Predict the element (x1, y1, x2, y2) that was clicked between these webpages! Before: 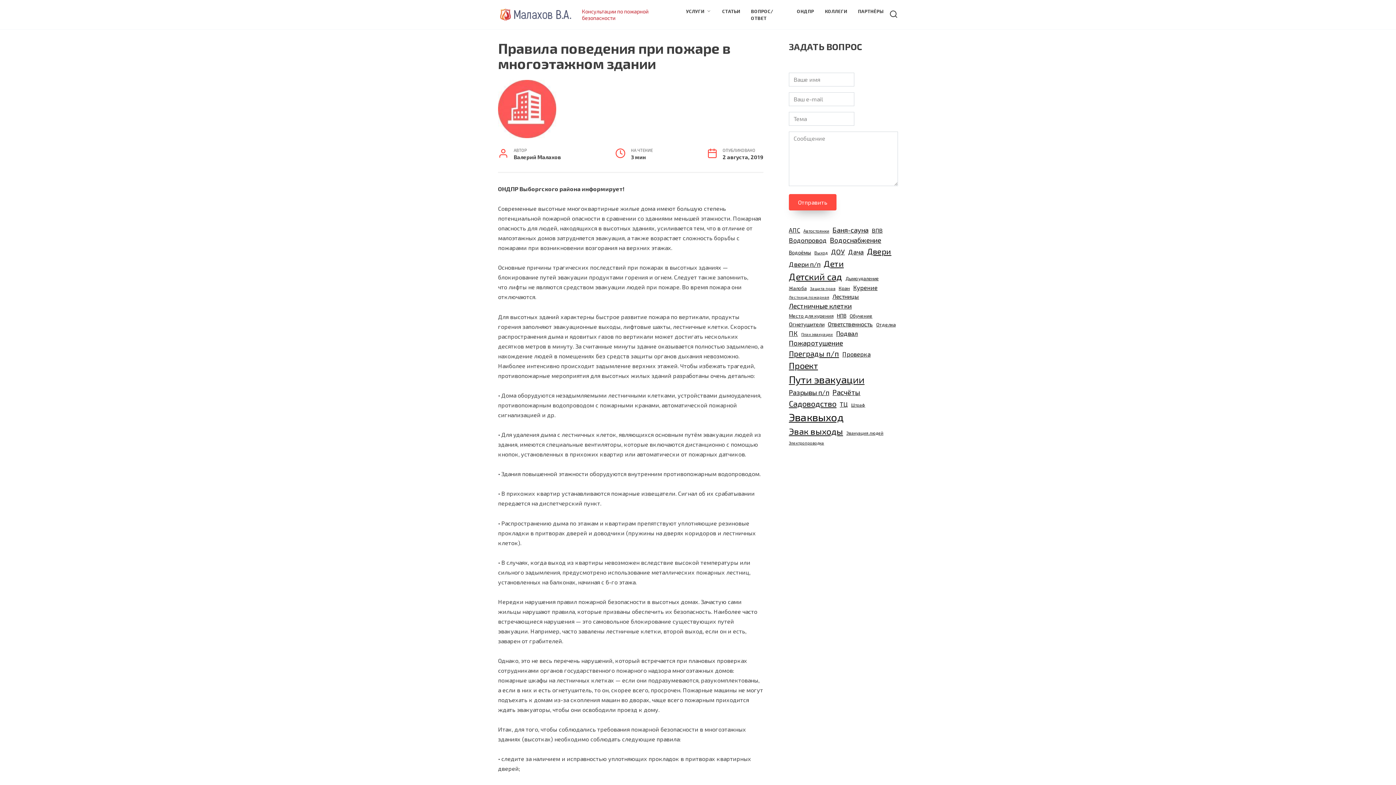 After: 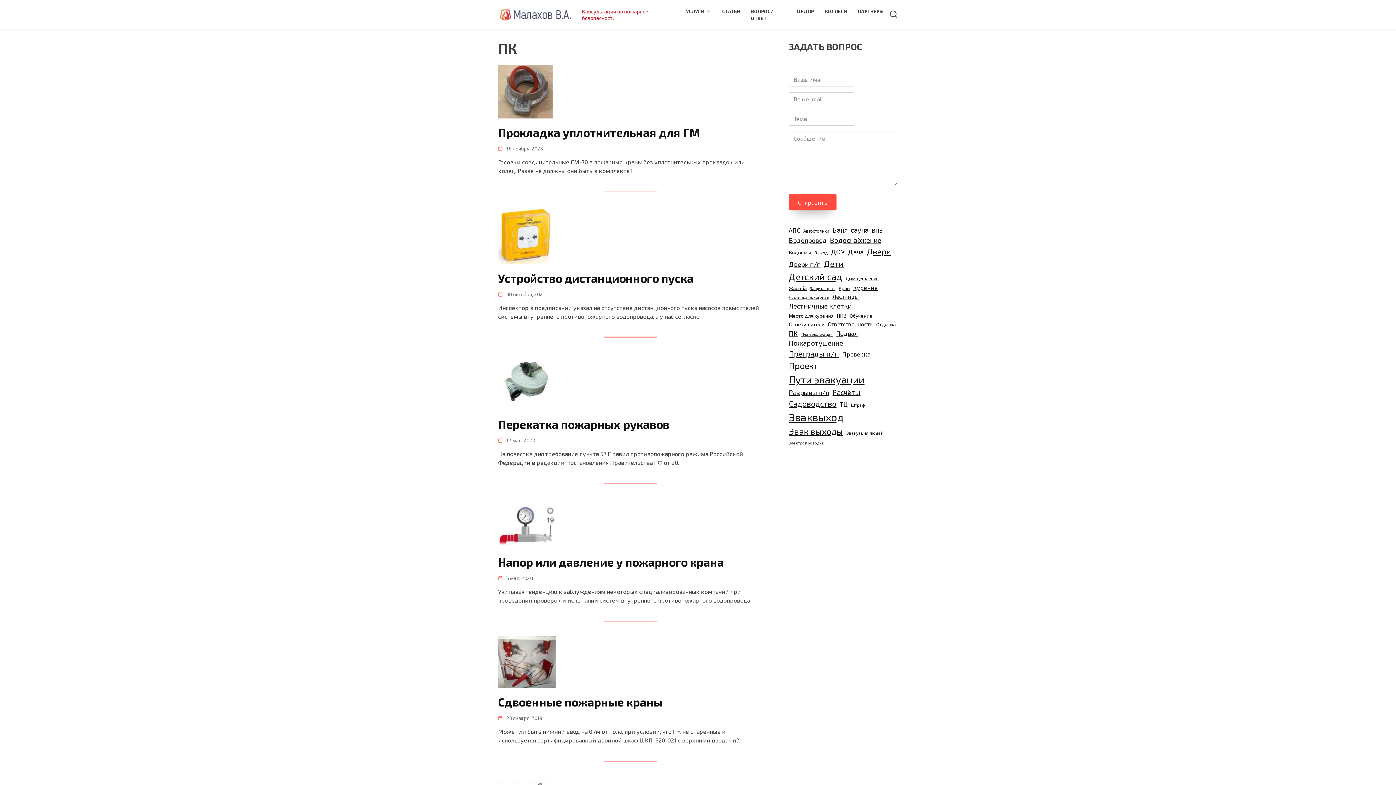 Action: bbox: (789, 328, 798, 338) label: ПК (19 элементов)